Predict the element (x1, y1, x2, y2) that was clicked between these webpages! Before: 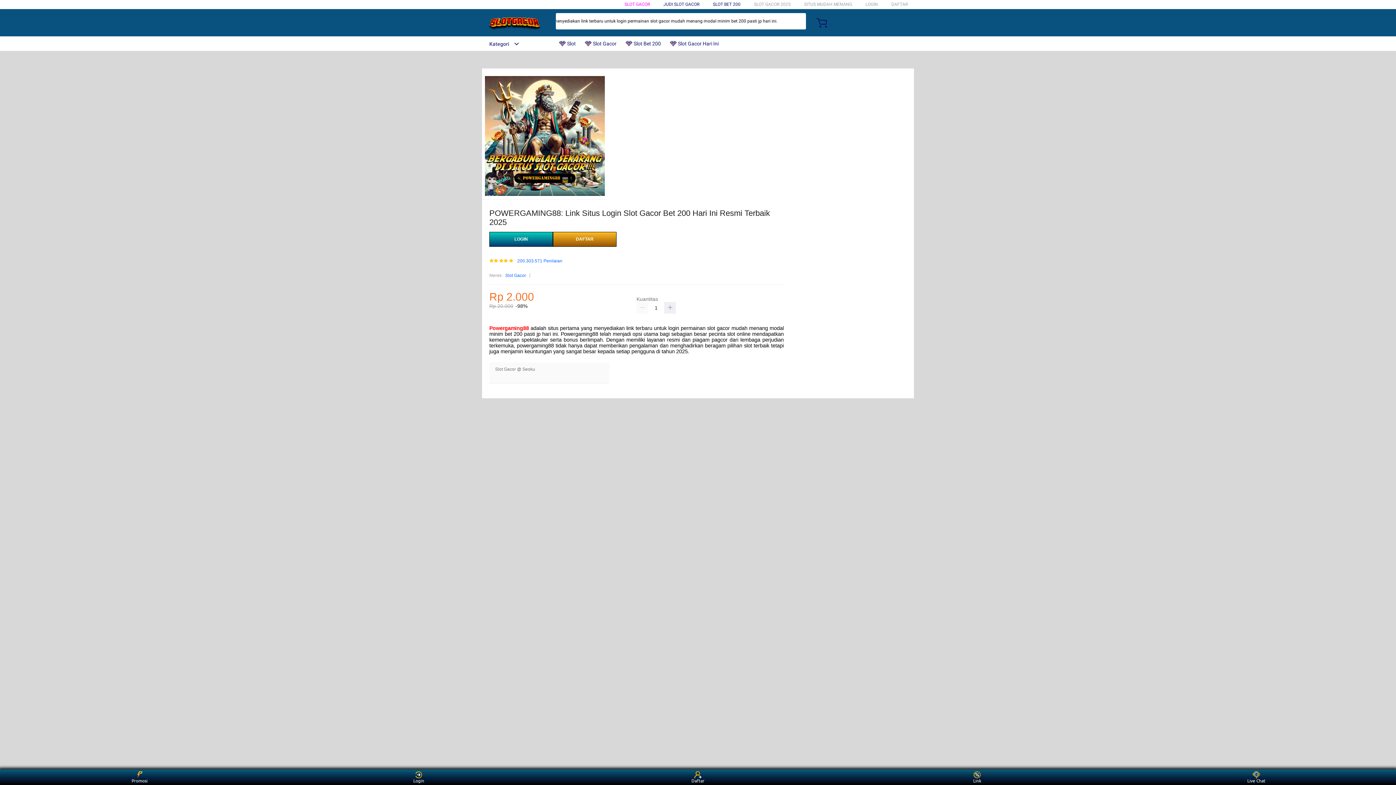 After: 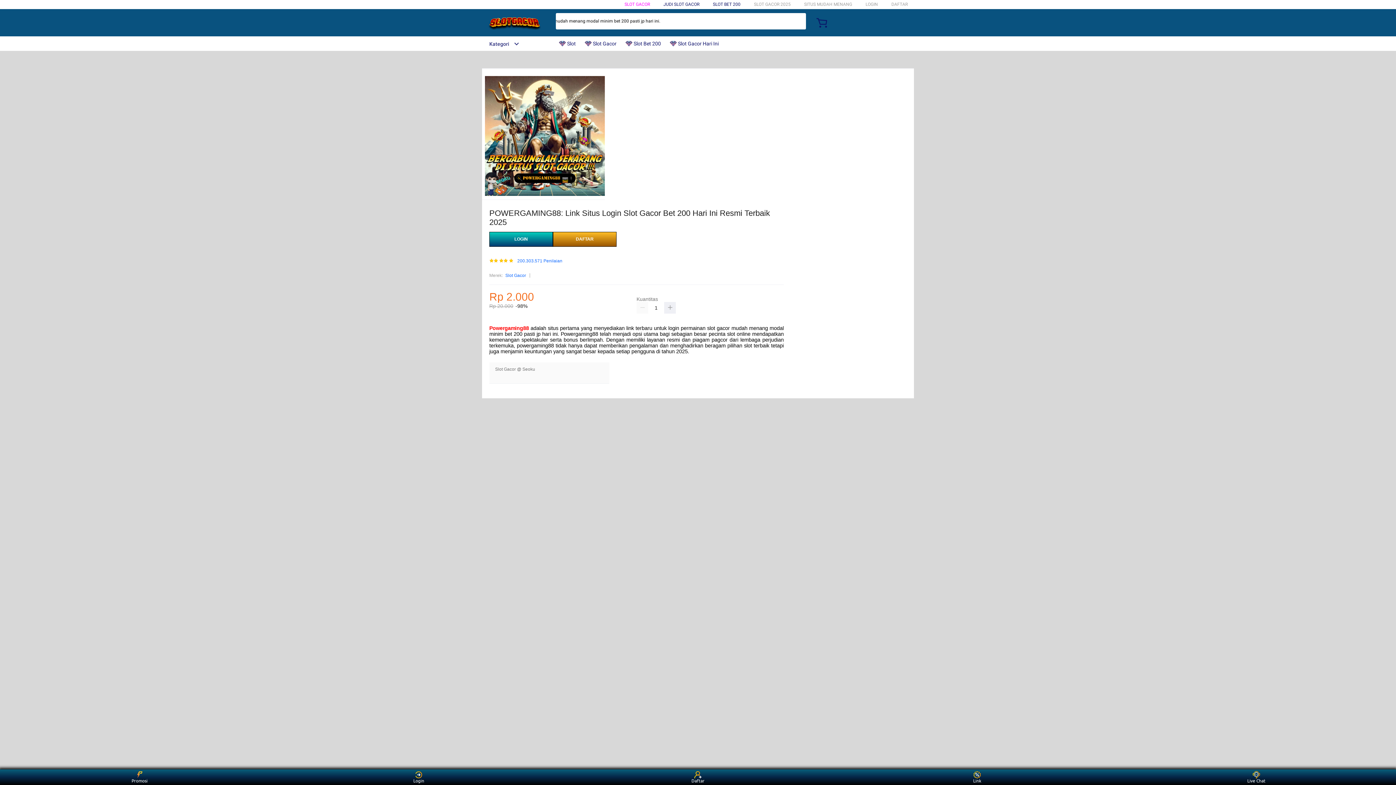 Action: bbox: (625, 36, 666, 50) label:  Slot Bet 200